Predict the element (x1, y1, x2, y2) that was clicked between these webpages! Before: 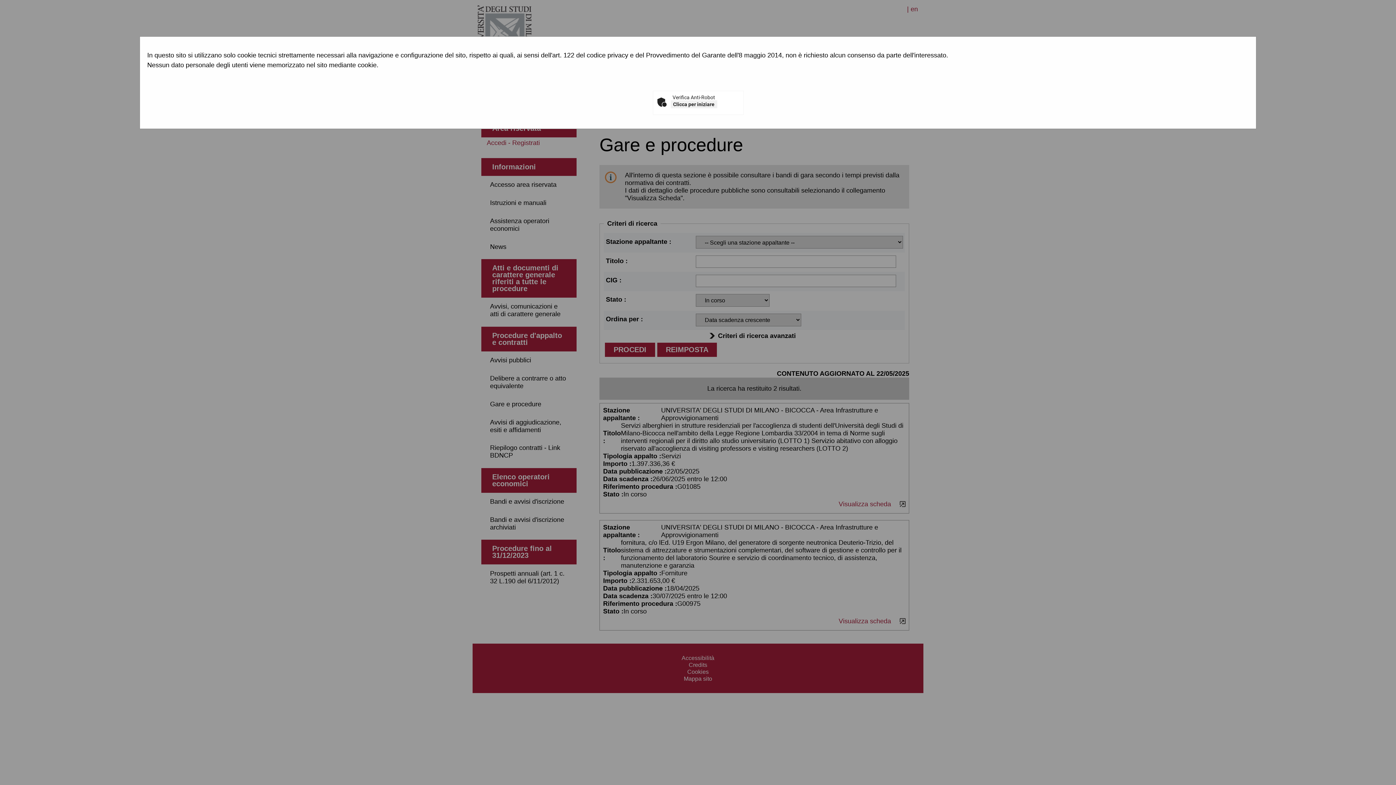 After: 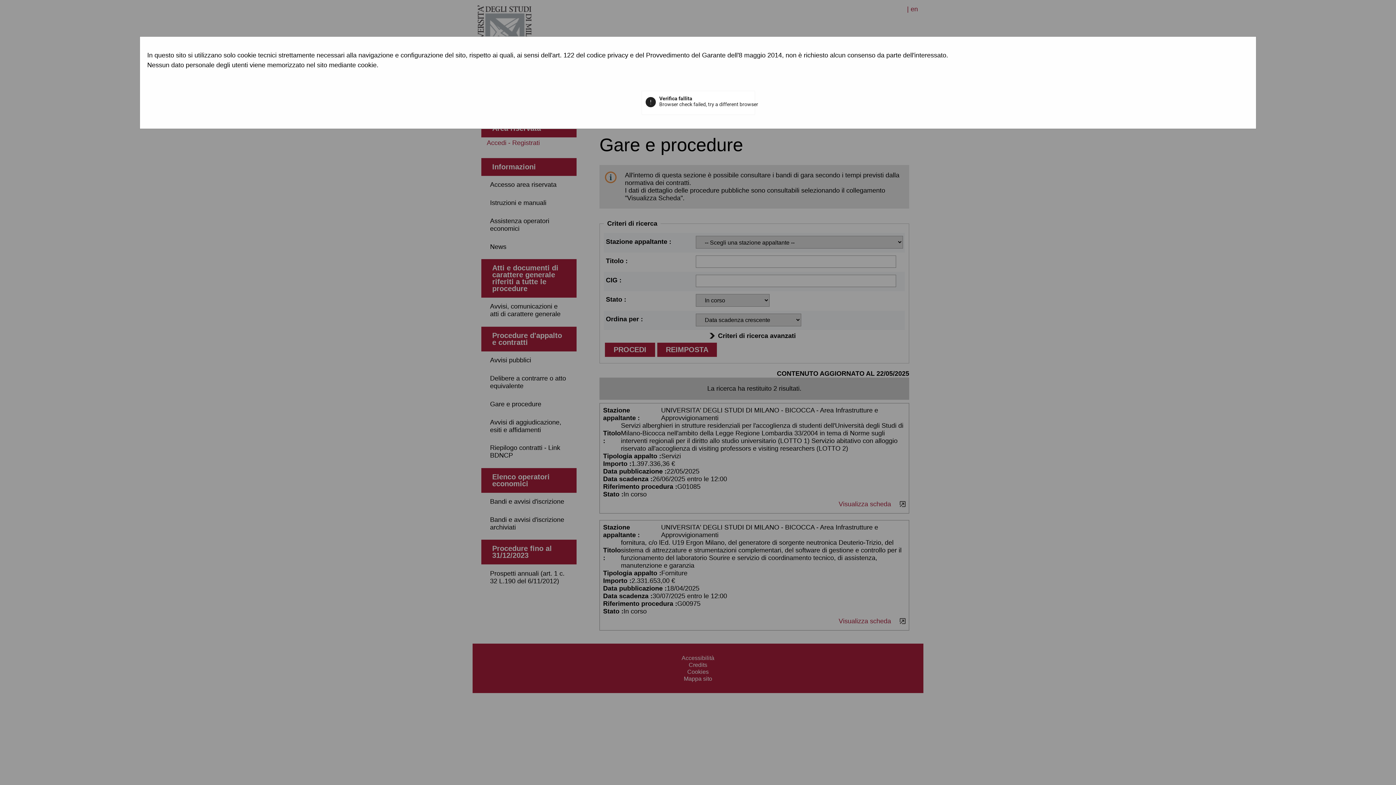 Action: bbox: (670, 100, 717, 108) label: Clicca per iniziare